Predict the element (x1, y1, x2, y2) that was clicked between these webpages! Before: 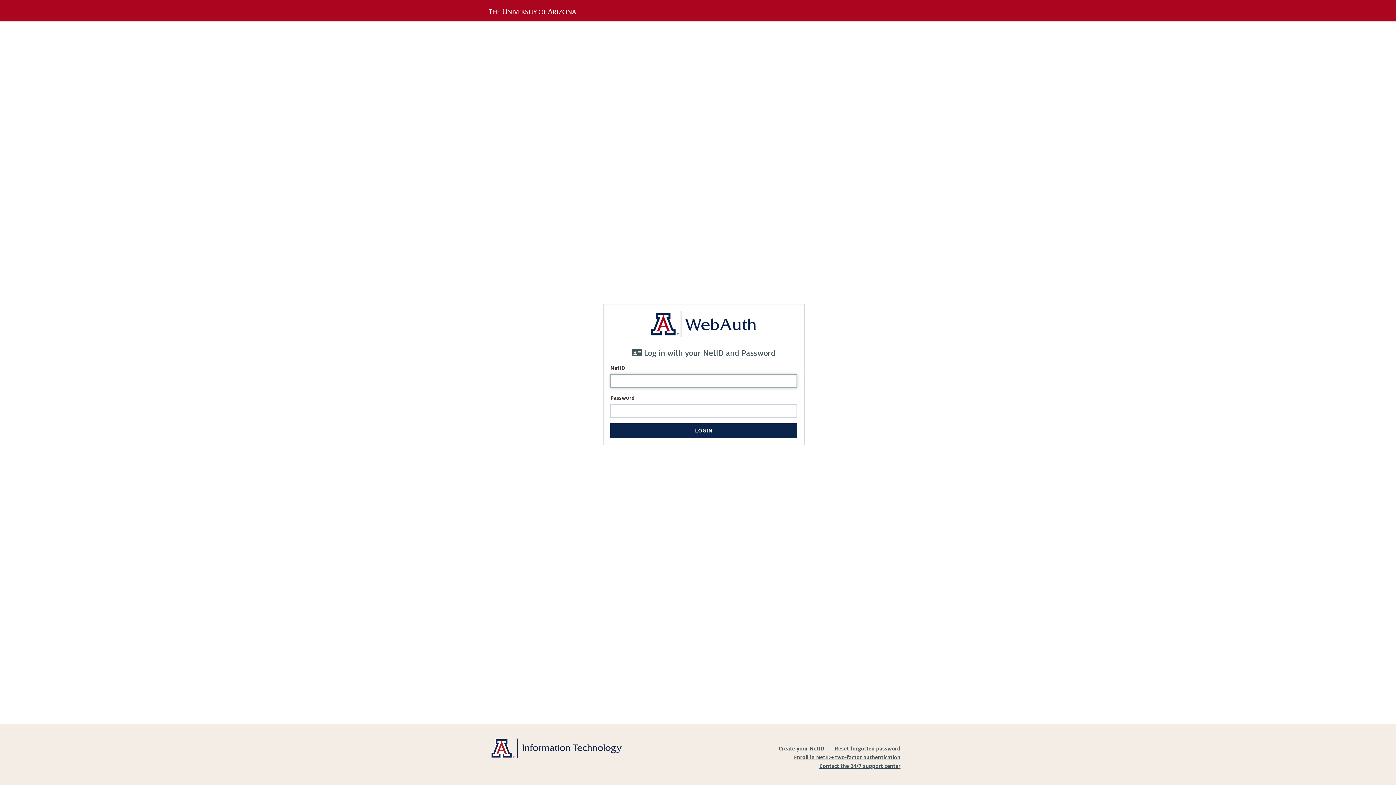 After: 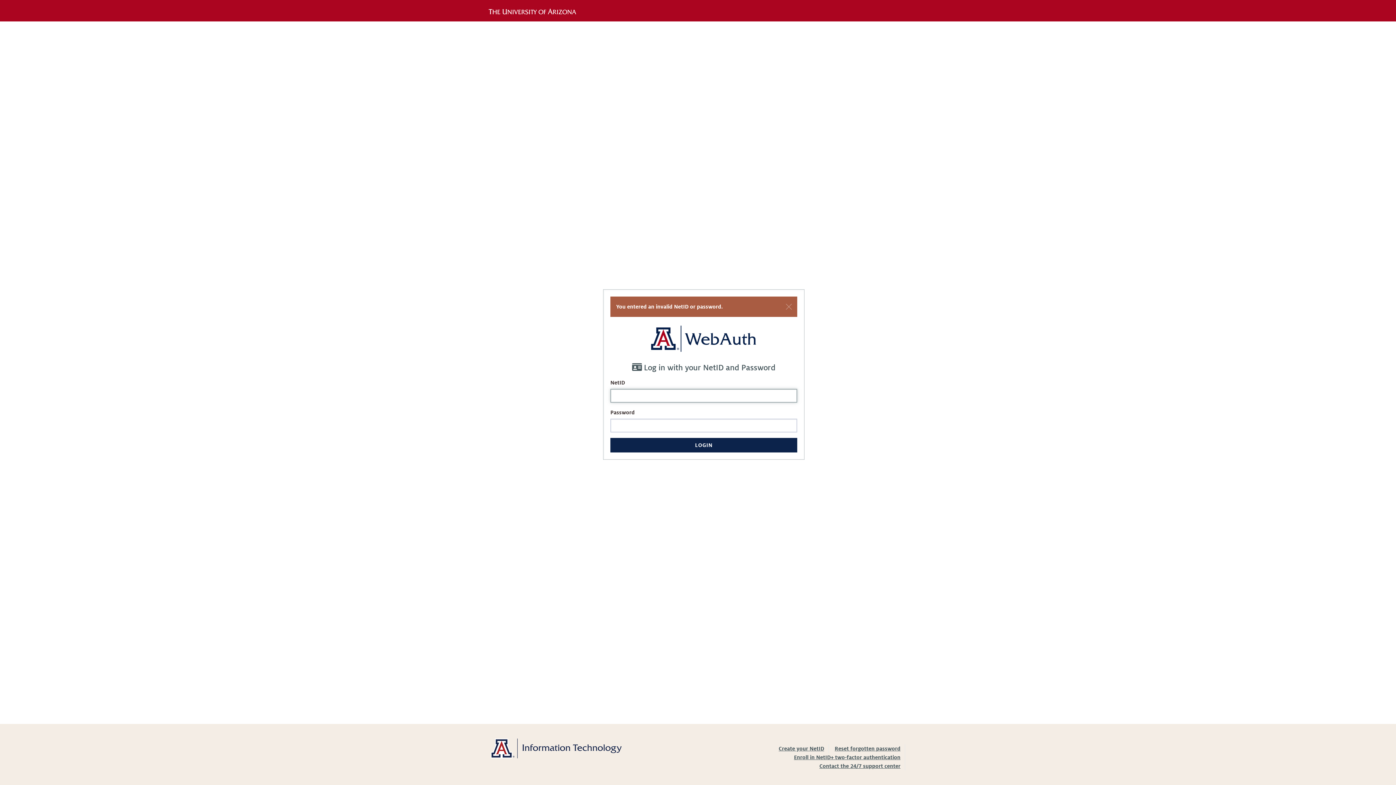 Action: label: LOGIN bbox: (610, 423, 797, 438)